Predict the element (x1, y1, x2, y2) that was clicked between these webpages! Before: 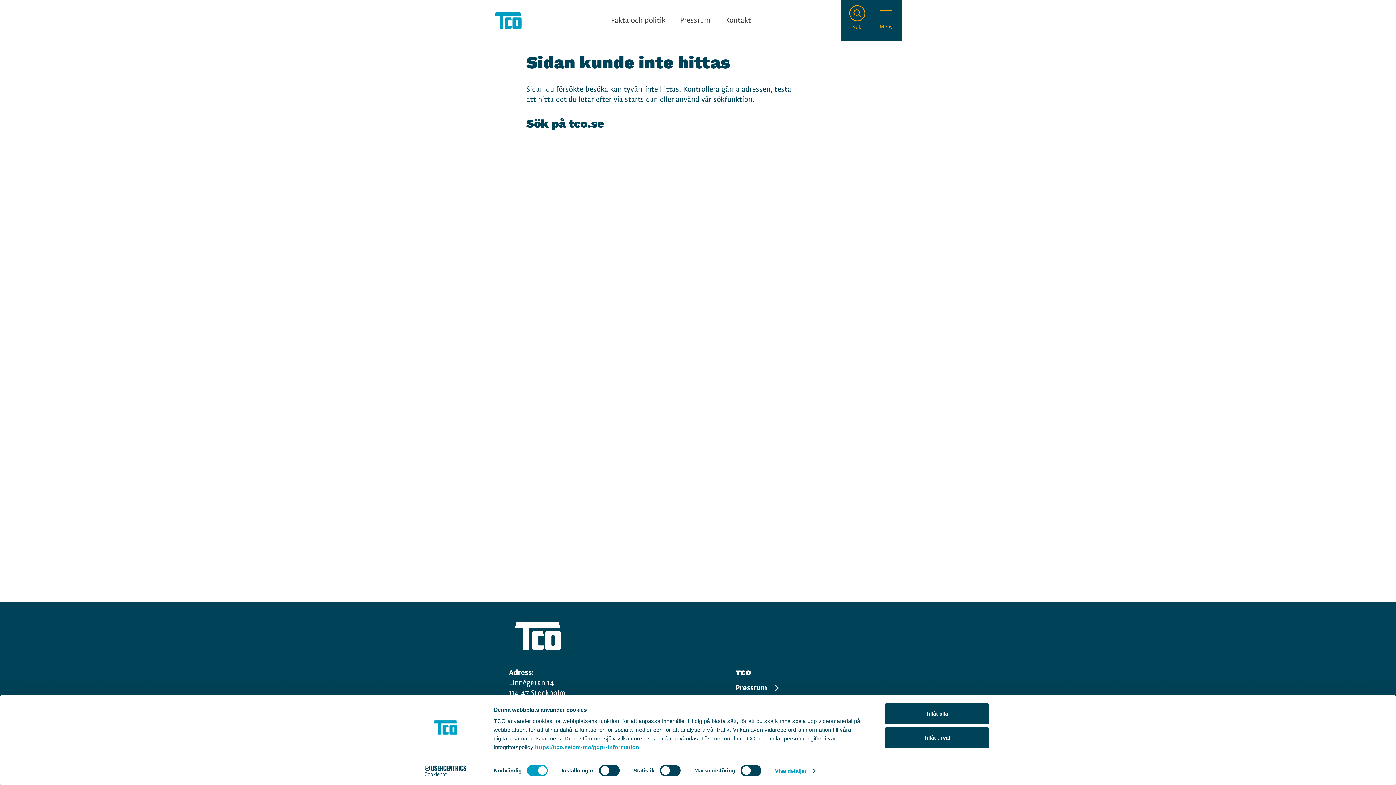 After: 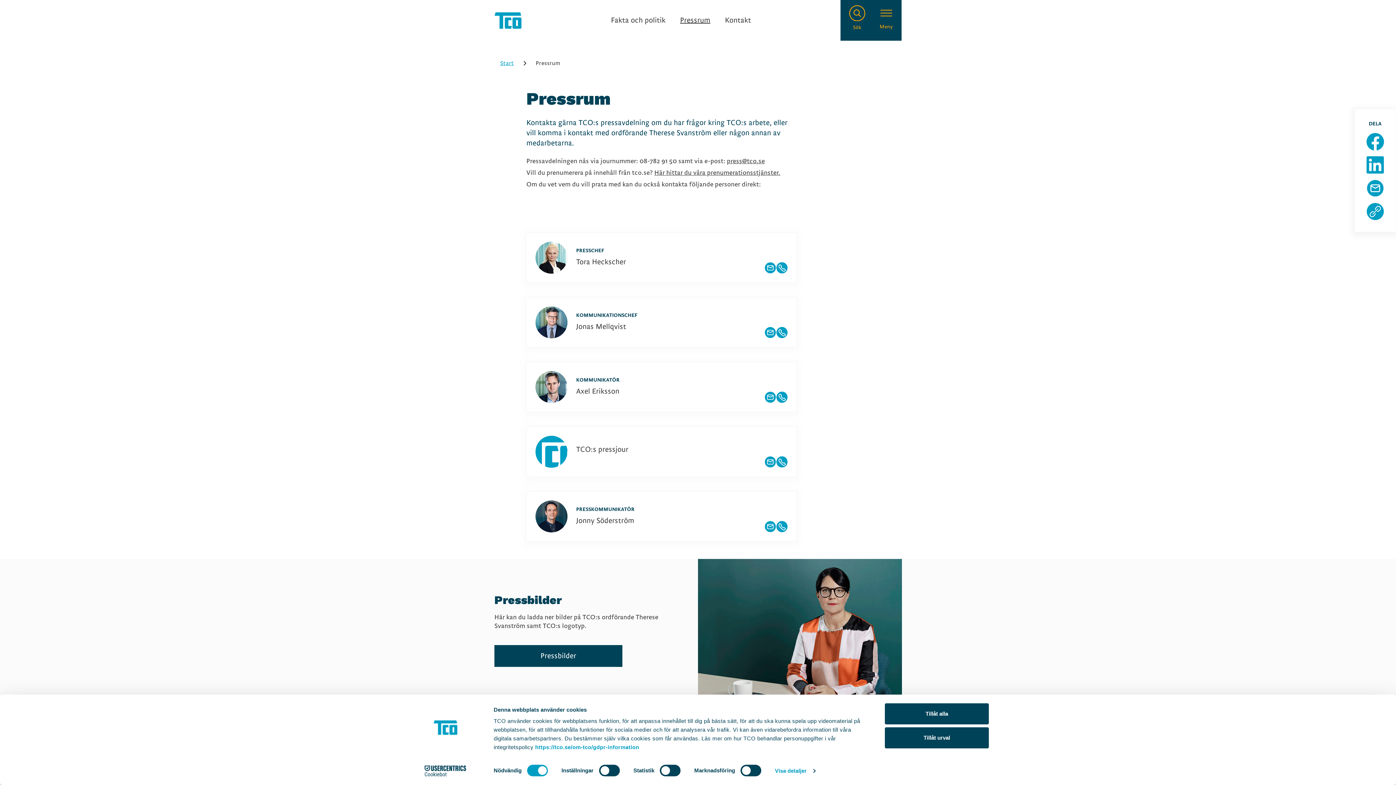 Action: bbox: (680, 15, 710, 25) label: Pressrum